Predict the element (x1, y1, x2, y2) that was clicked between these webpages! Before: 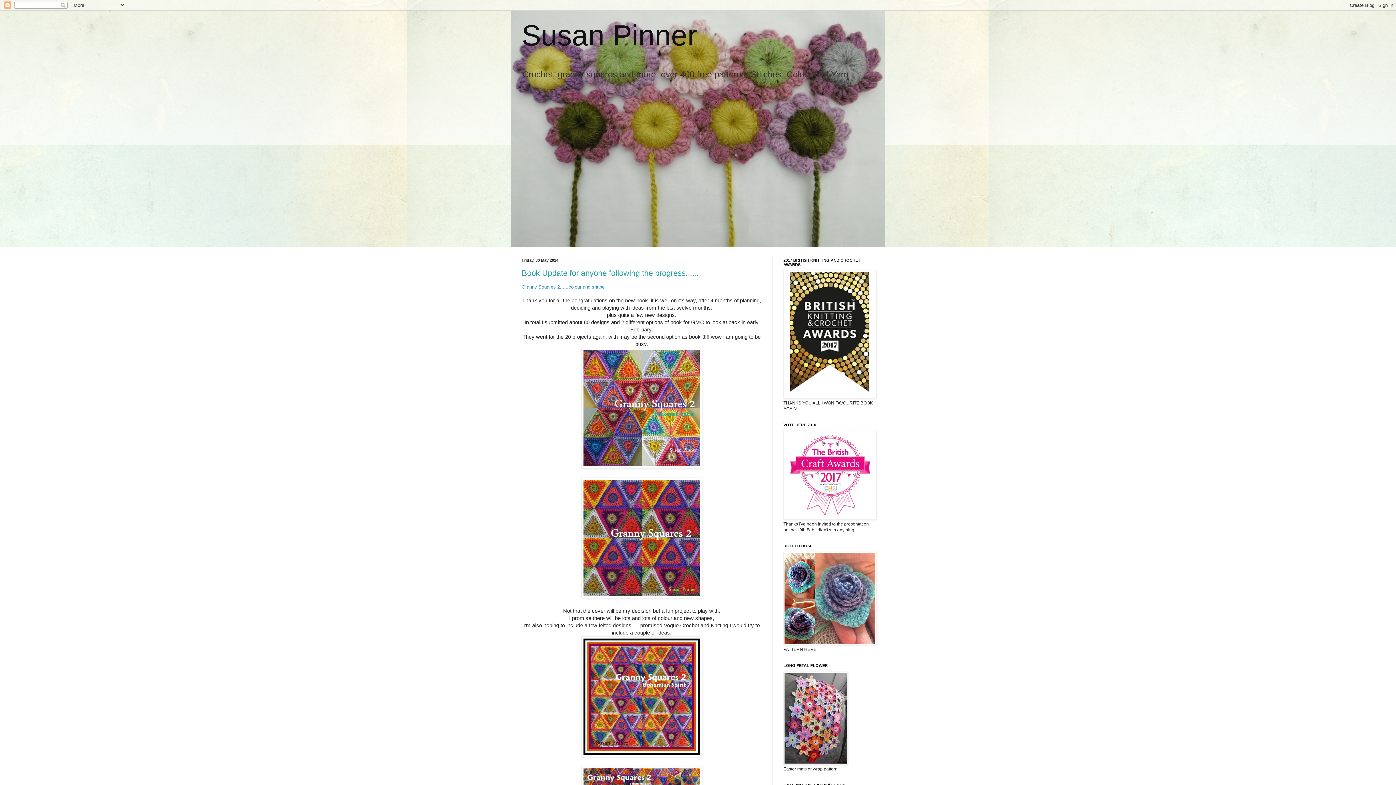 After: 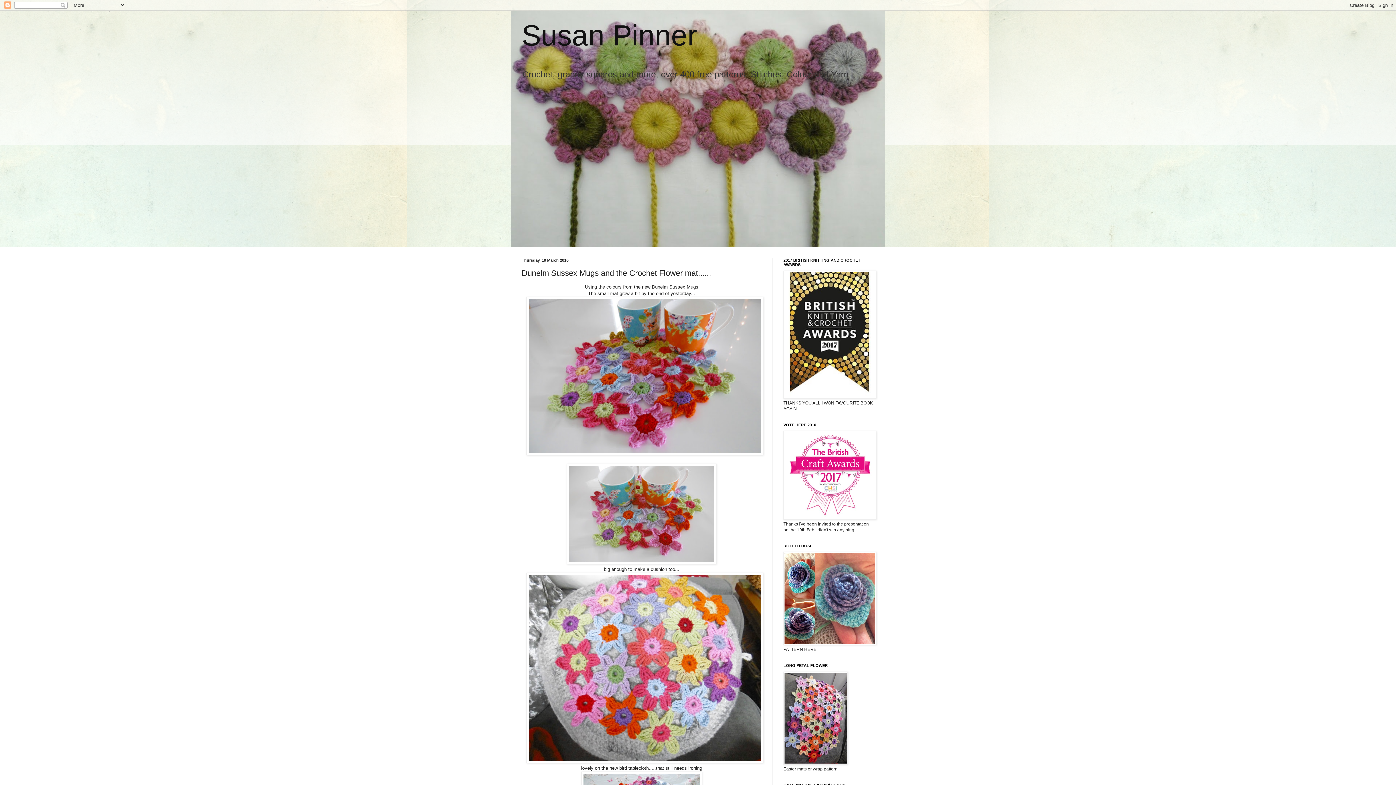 Action: bbox: (783, 761, 848, 766)